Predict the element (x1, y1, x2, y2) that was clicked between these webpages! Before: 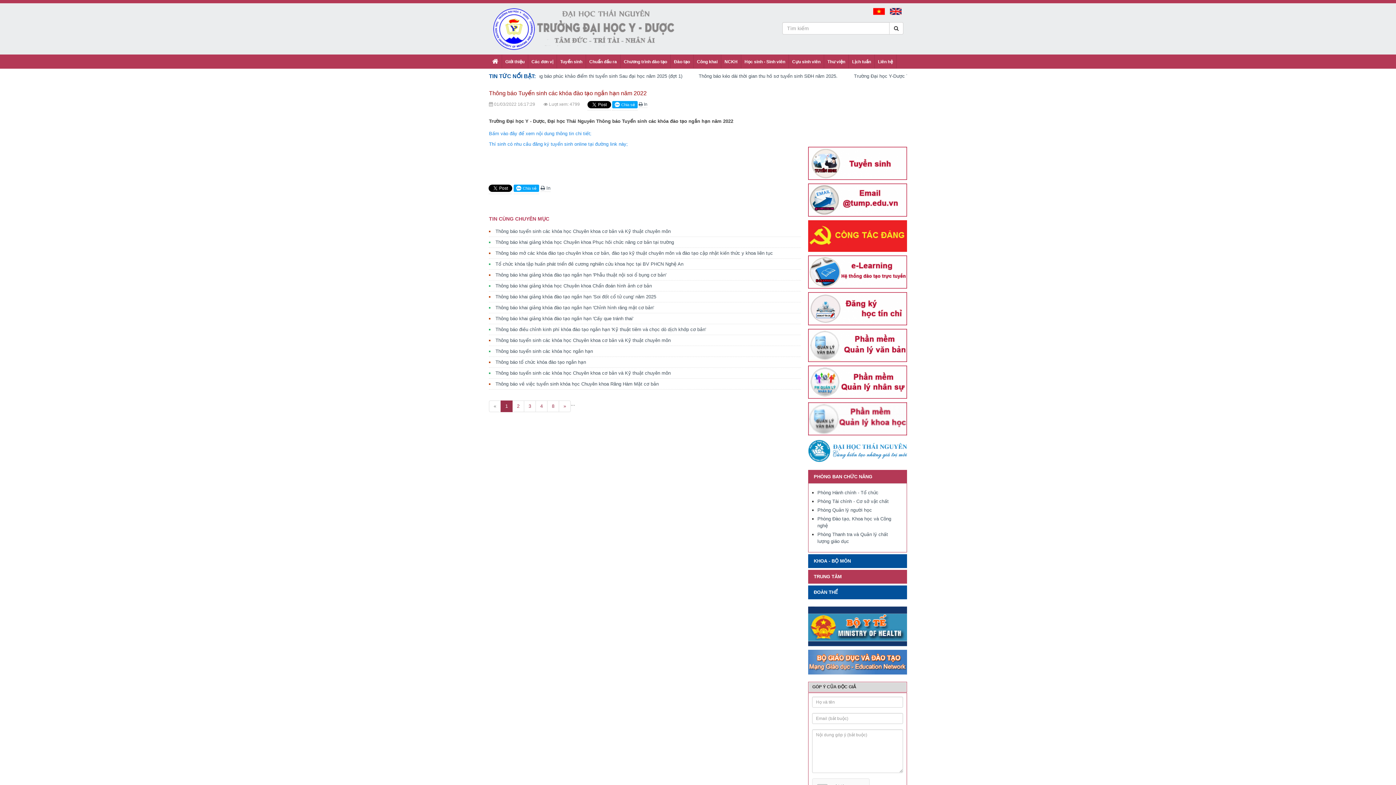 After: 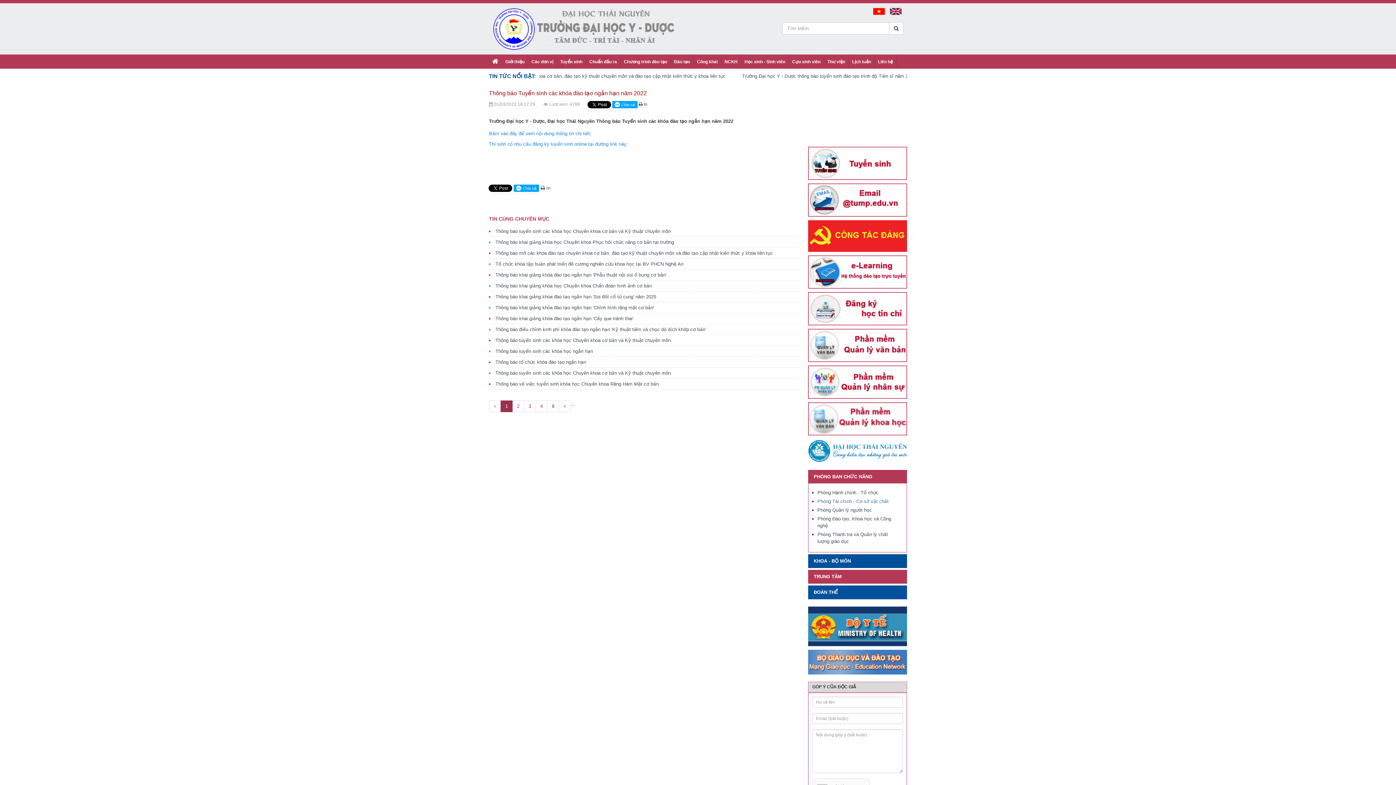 Action: bbox: (817, 498, 888, 504) label: Phòng Tài chính - Cơ sở vật chất